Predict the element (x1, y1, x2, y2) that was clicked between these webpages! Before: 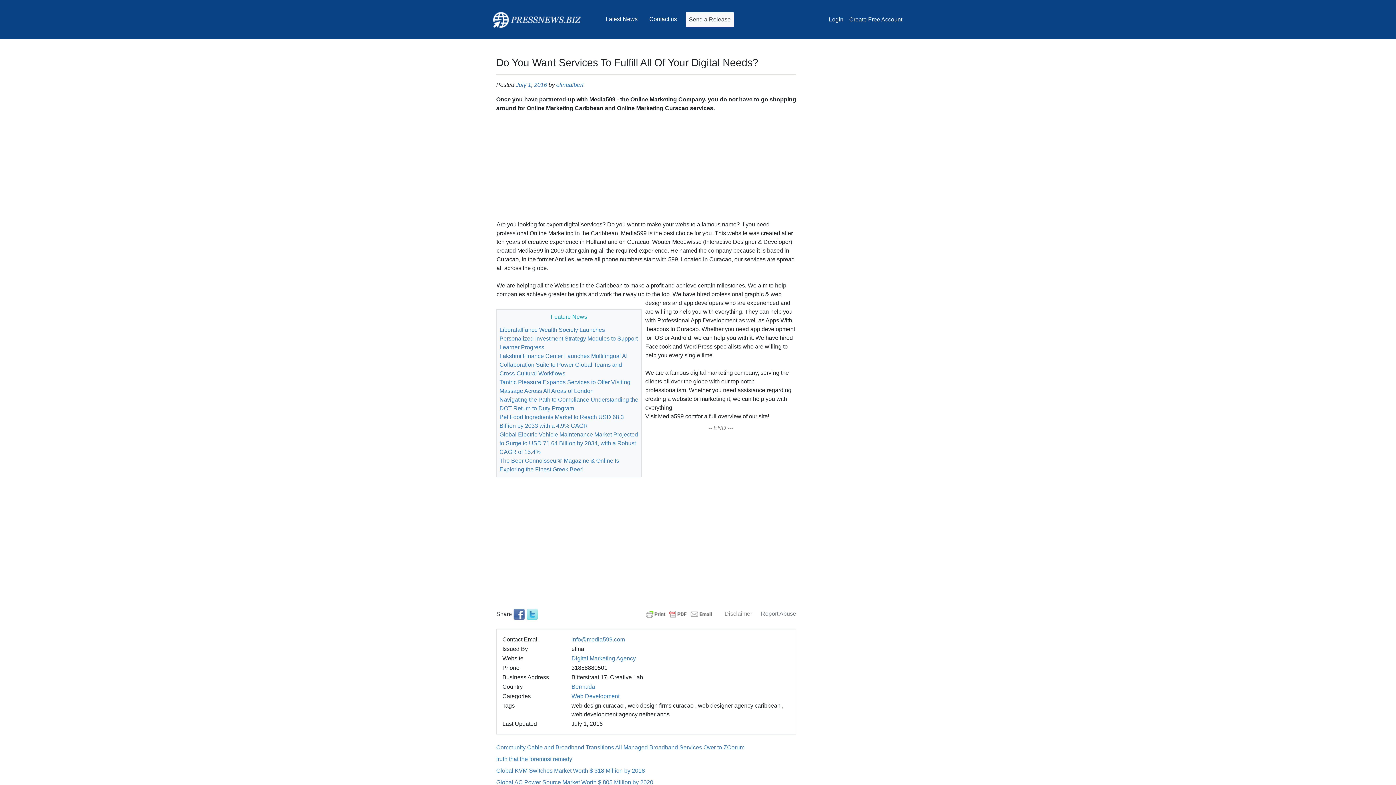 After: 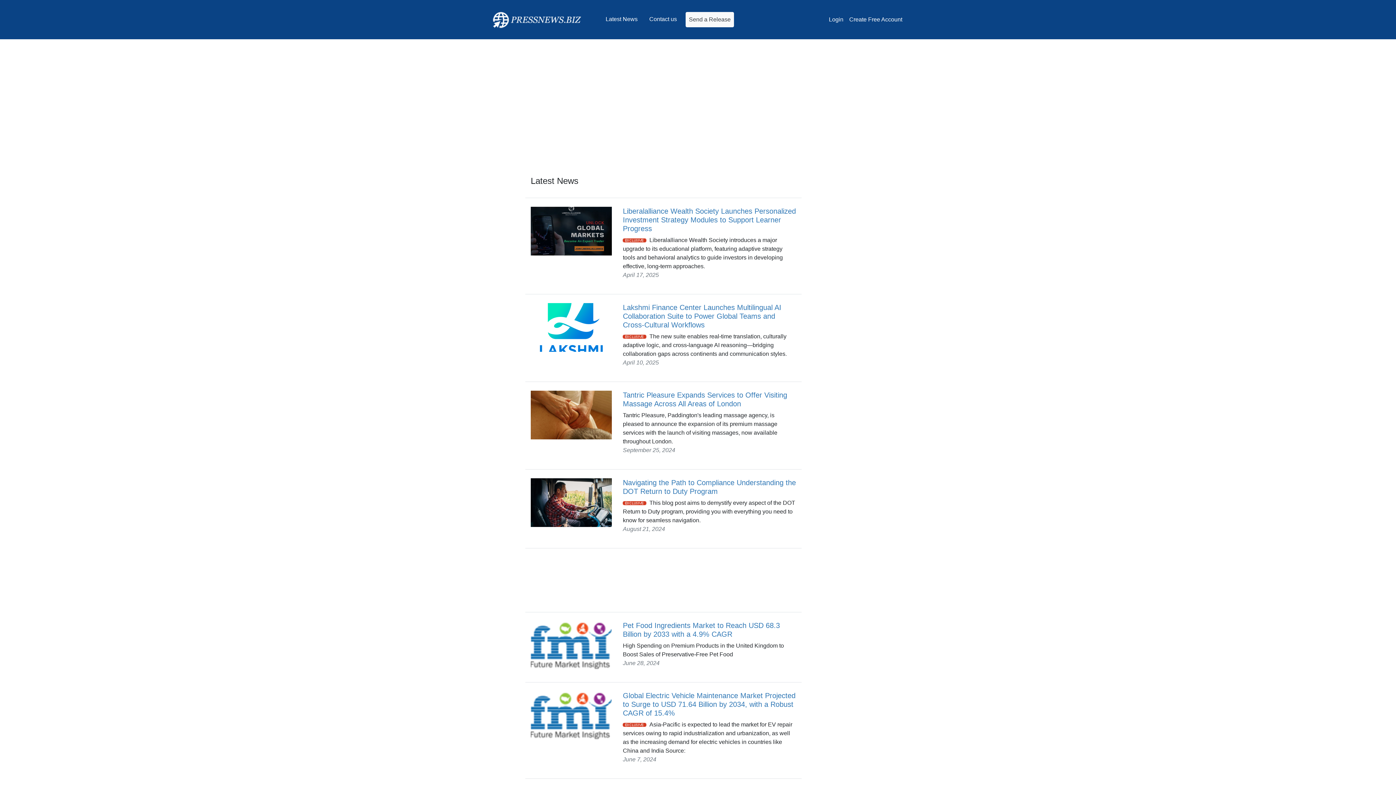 Action: bbox: (602, 12, 640, 26) label: Latest News